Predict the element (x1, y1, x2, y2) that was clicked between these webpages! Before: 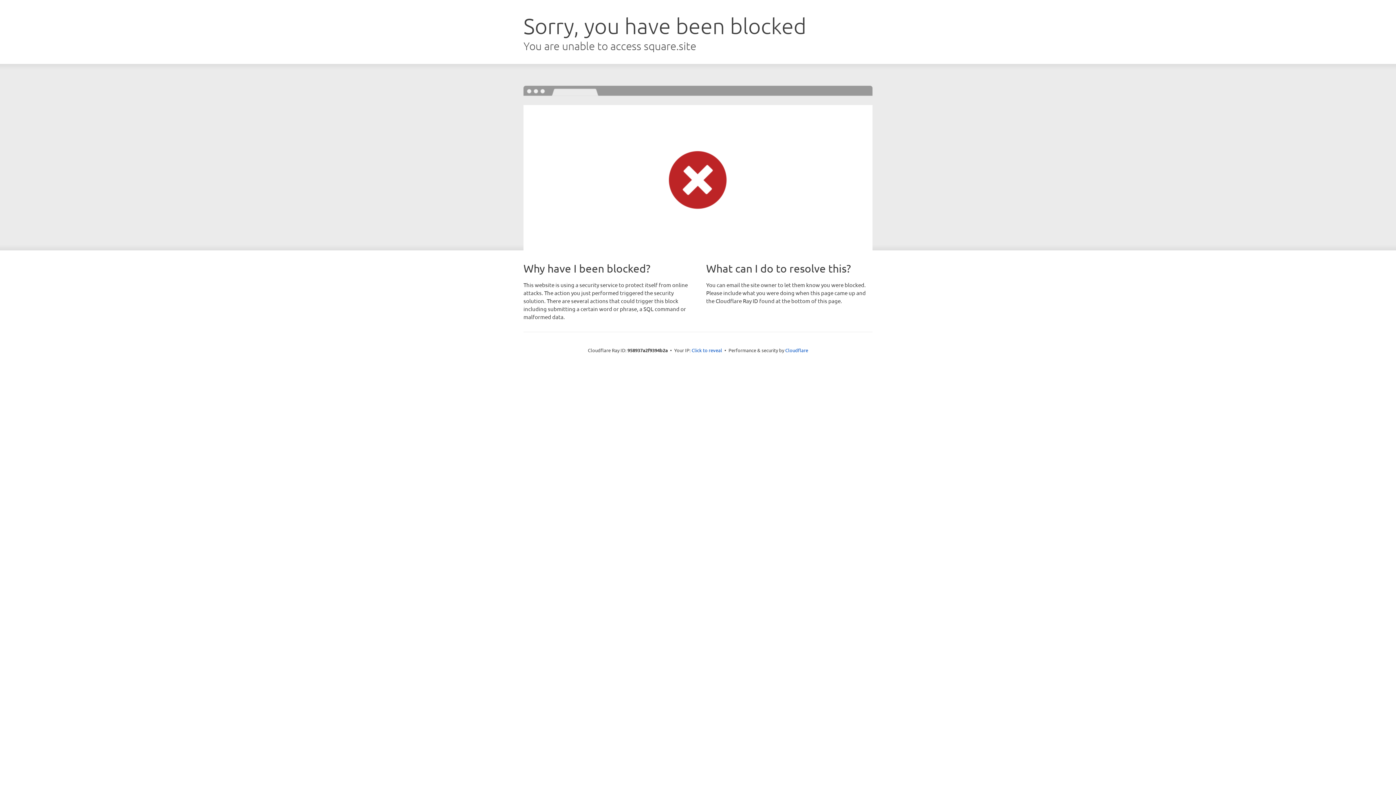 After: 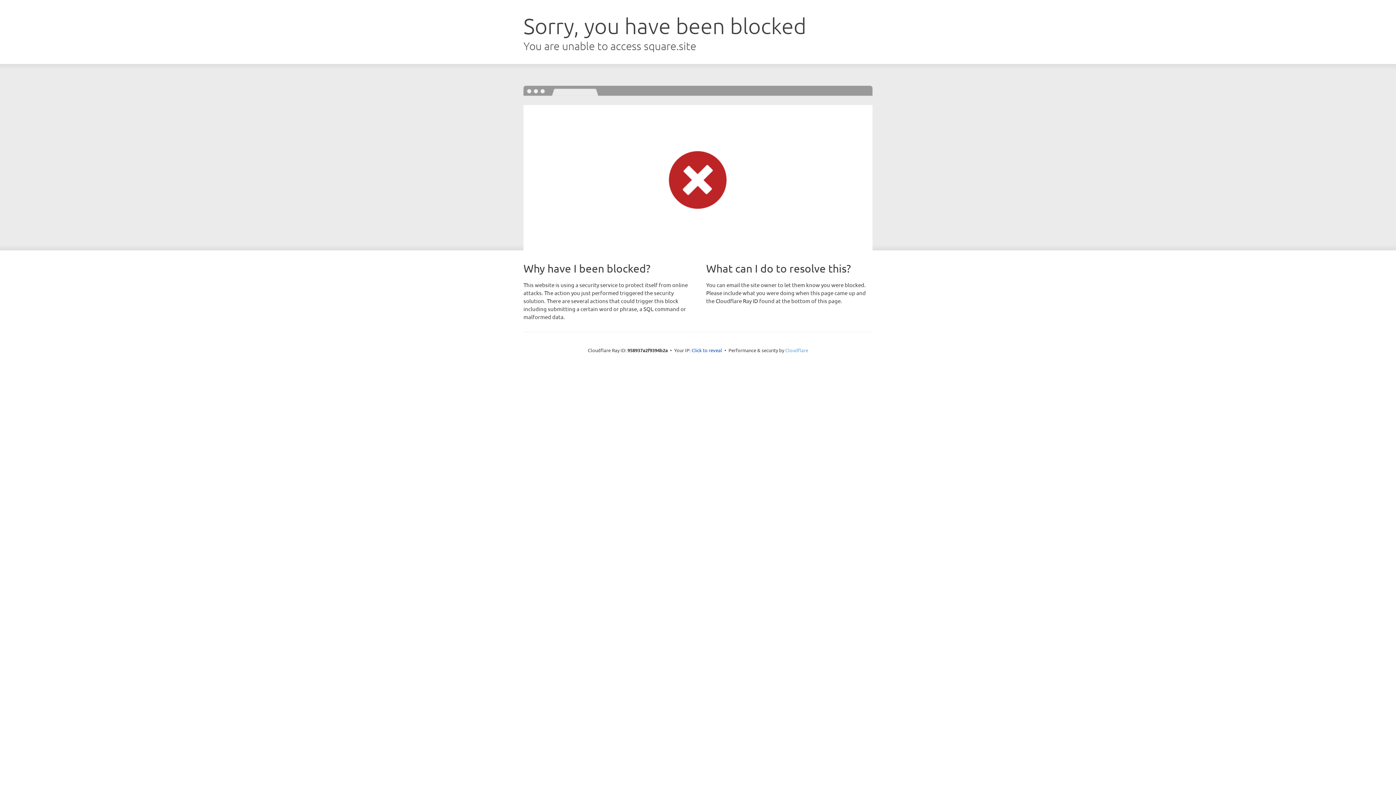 Action: label: Cloudflare bbox: (785, 347, 808, 353)